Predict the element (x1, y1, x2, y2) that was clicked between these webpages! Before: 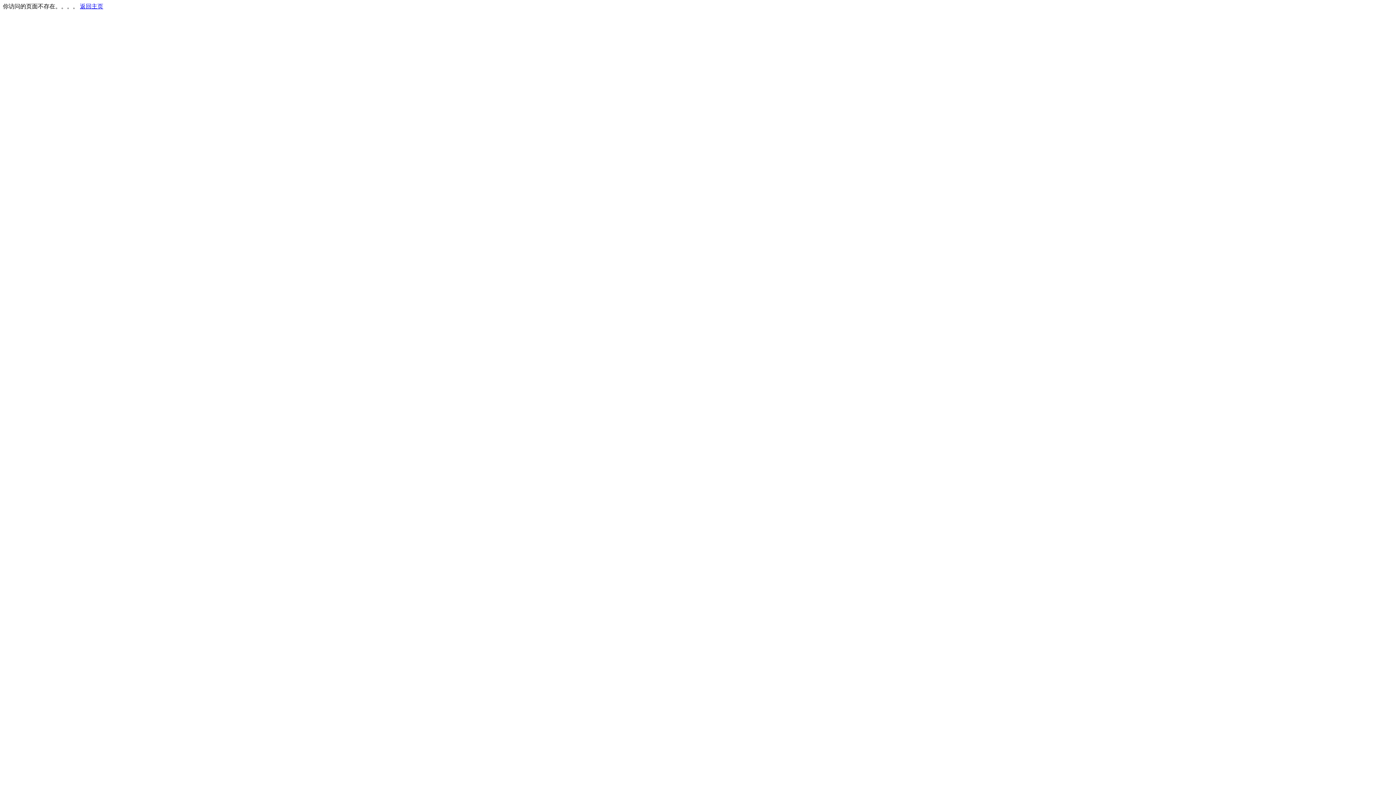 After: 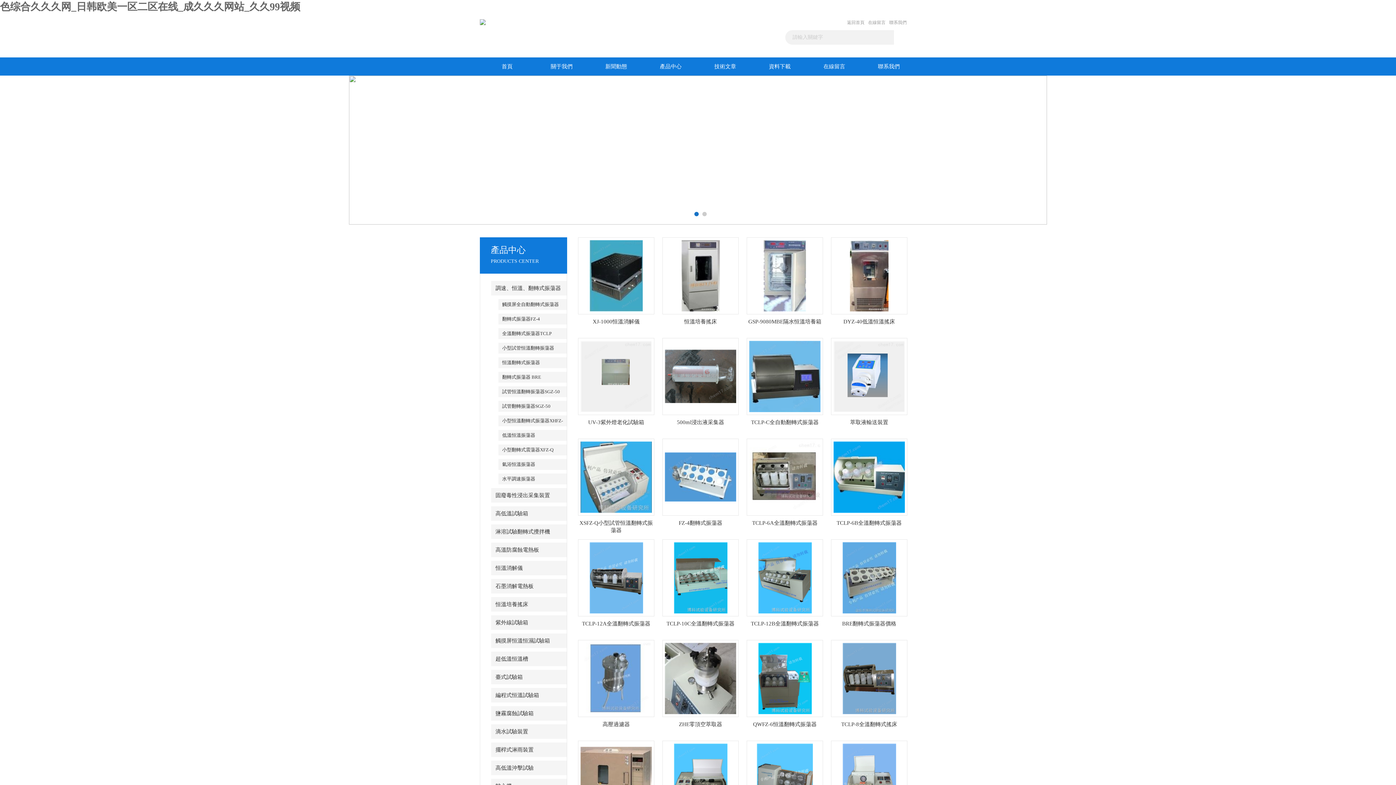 Action: label: 返回主页 bbox: (80, 3, 103, 9)